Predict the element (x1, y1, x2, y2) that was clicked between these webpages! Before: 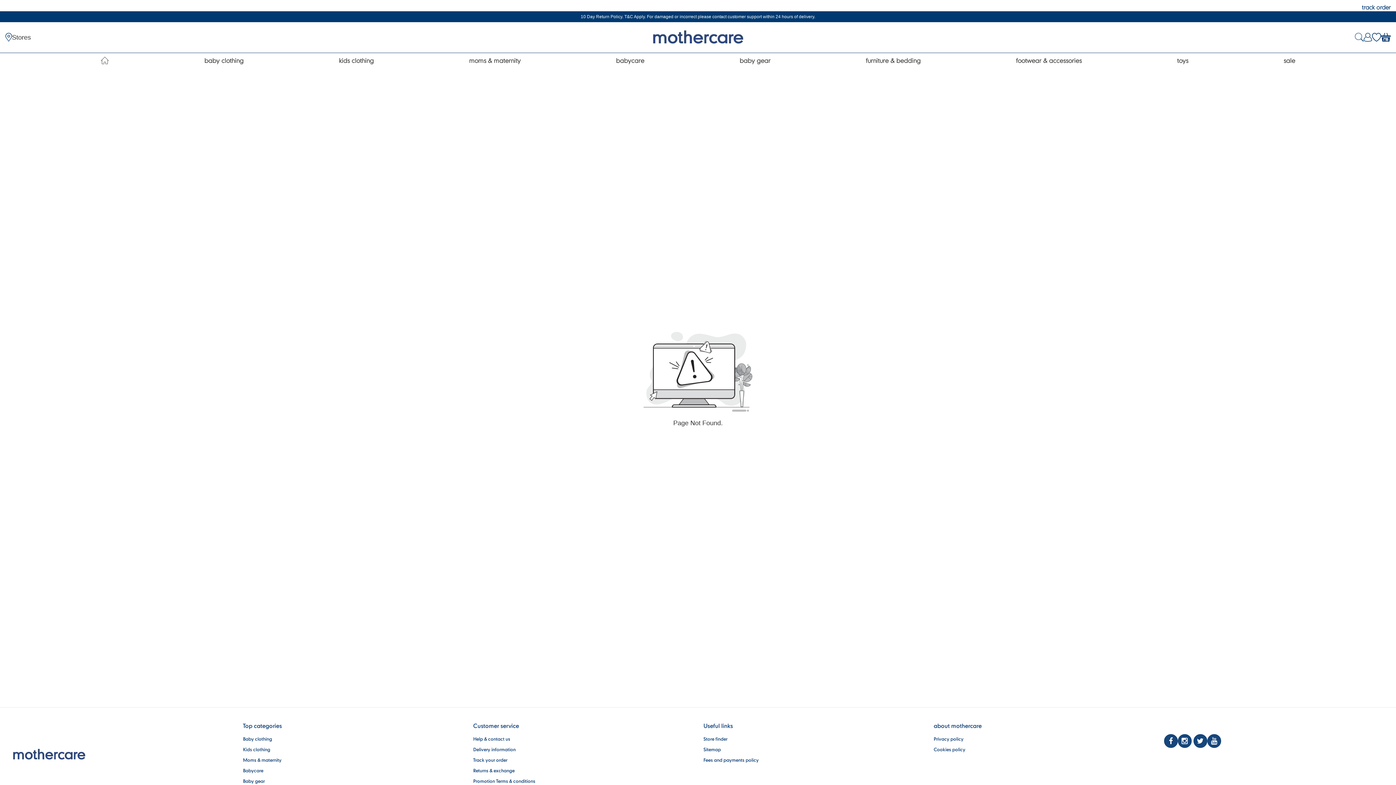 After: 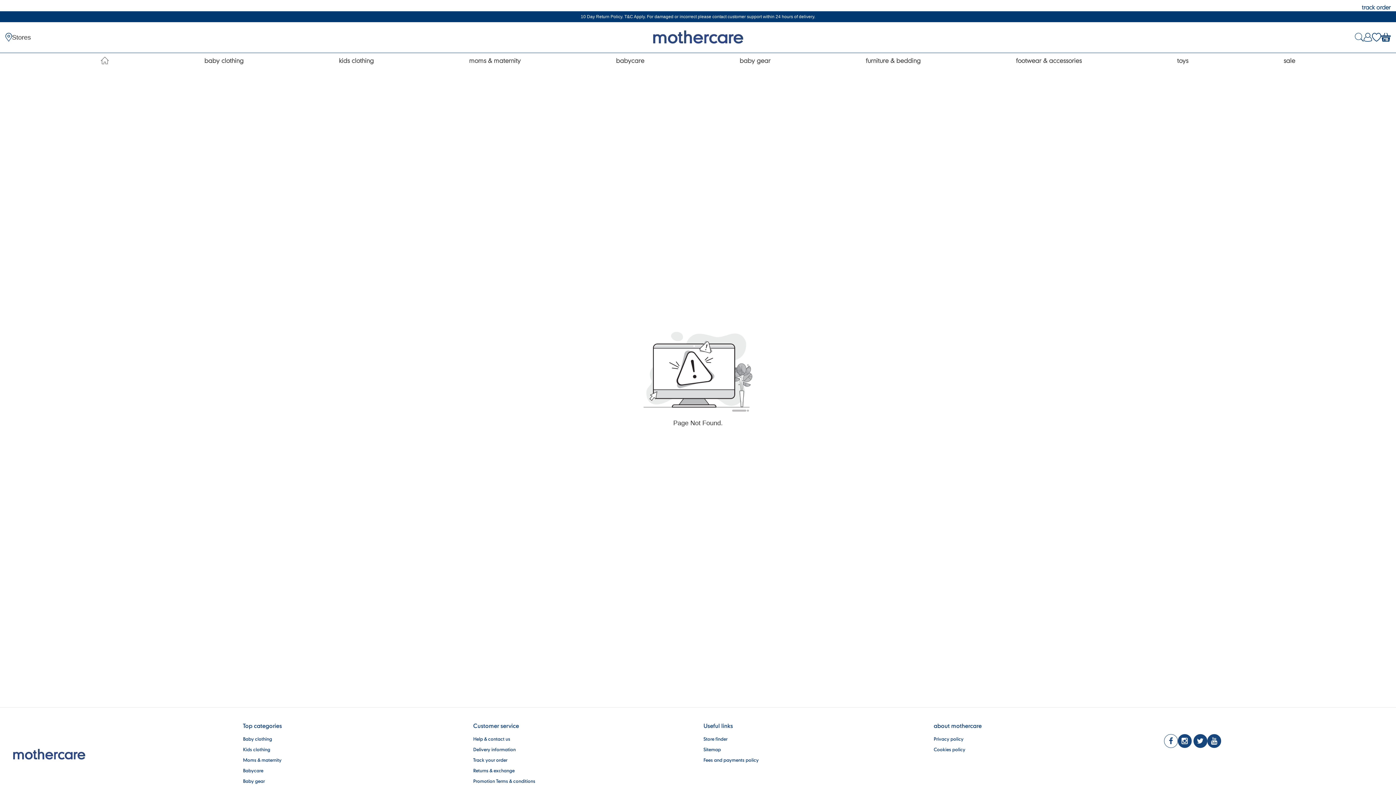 Action: bbox: (1164, 734, 1178, 748)